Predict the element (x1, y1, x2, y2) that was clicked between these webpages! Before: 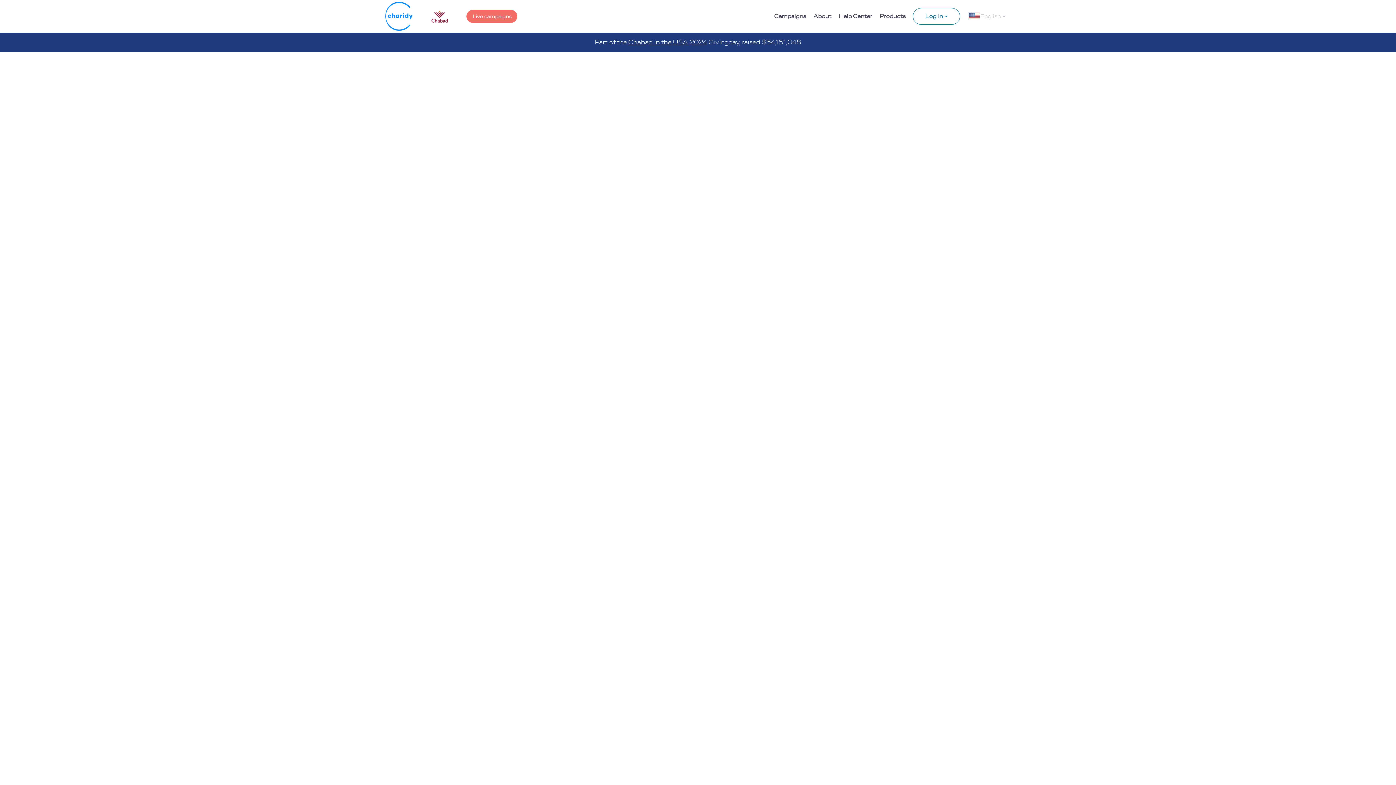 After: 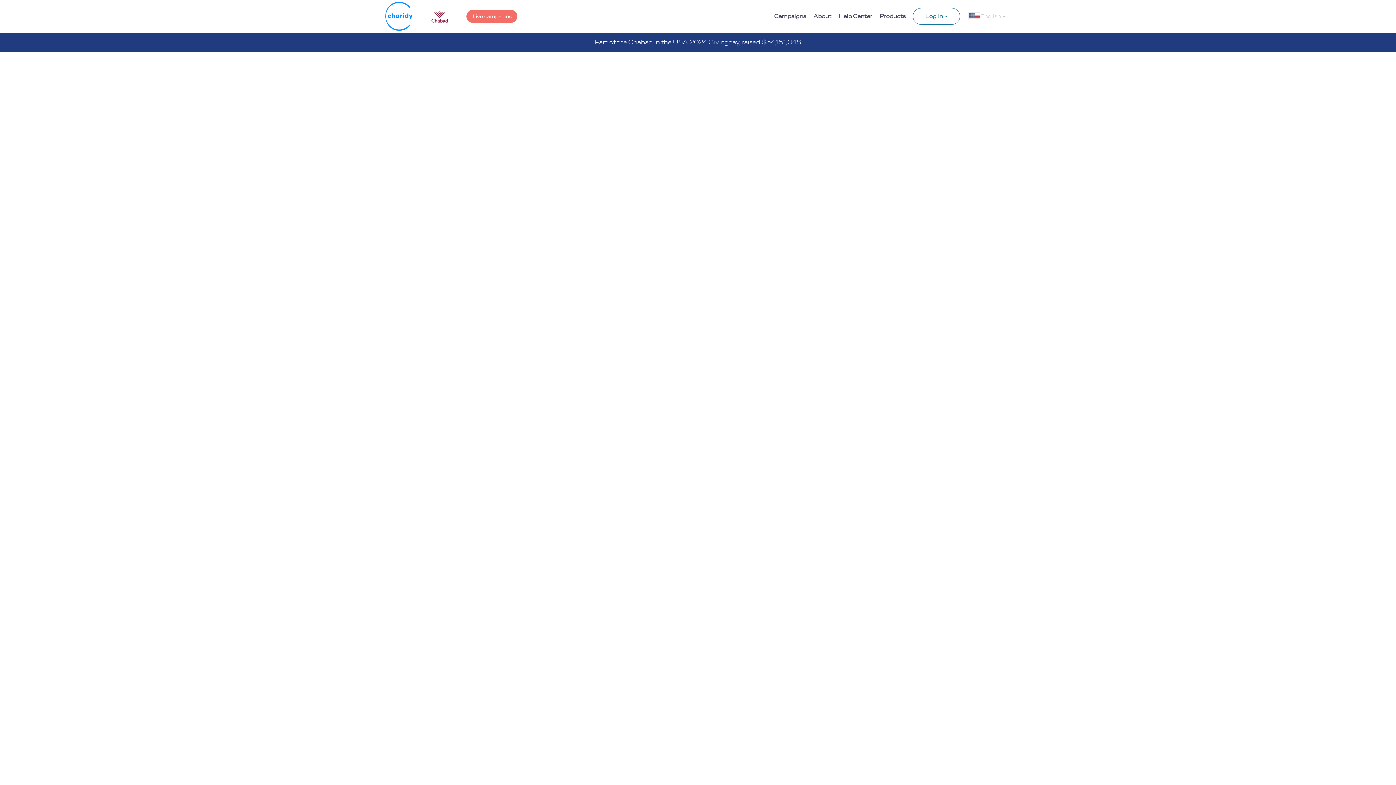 Action: label: English bbox: (964, 9, 1010, 23)